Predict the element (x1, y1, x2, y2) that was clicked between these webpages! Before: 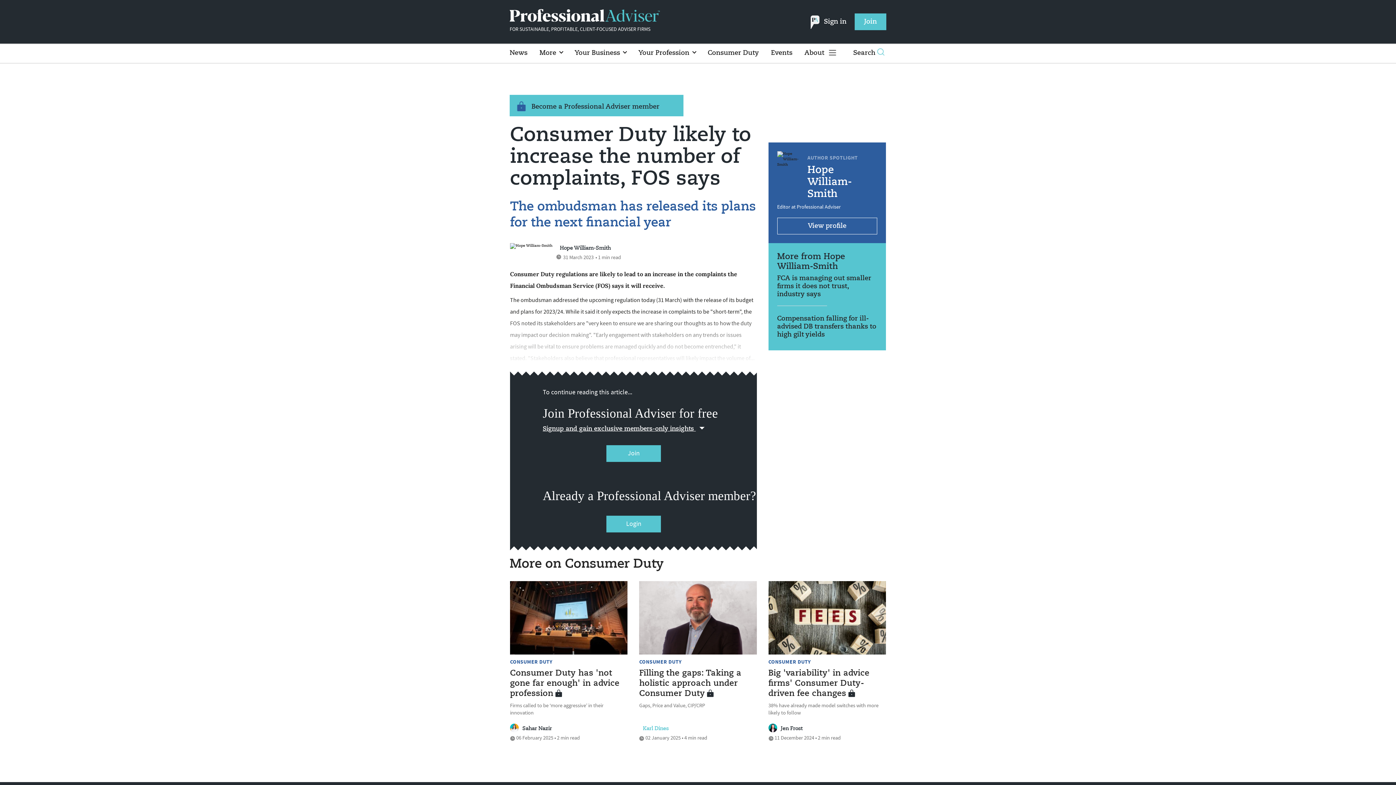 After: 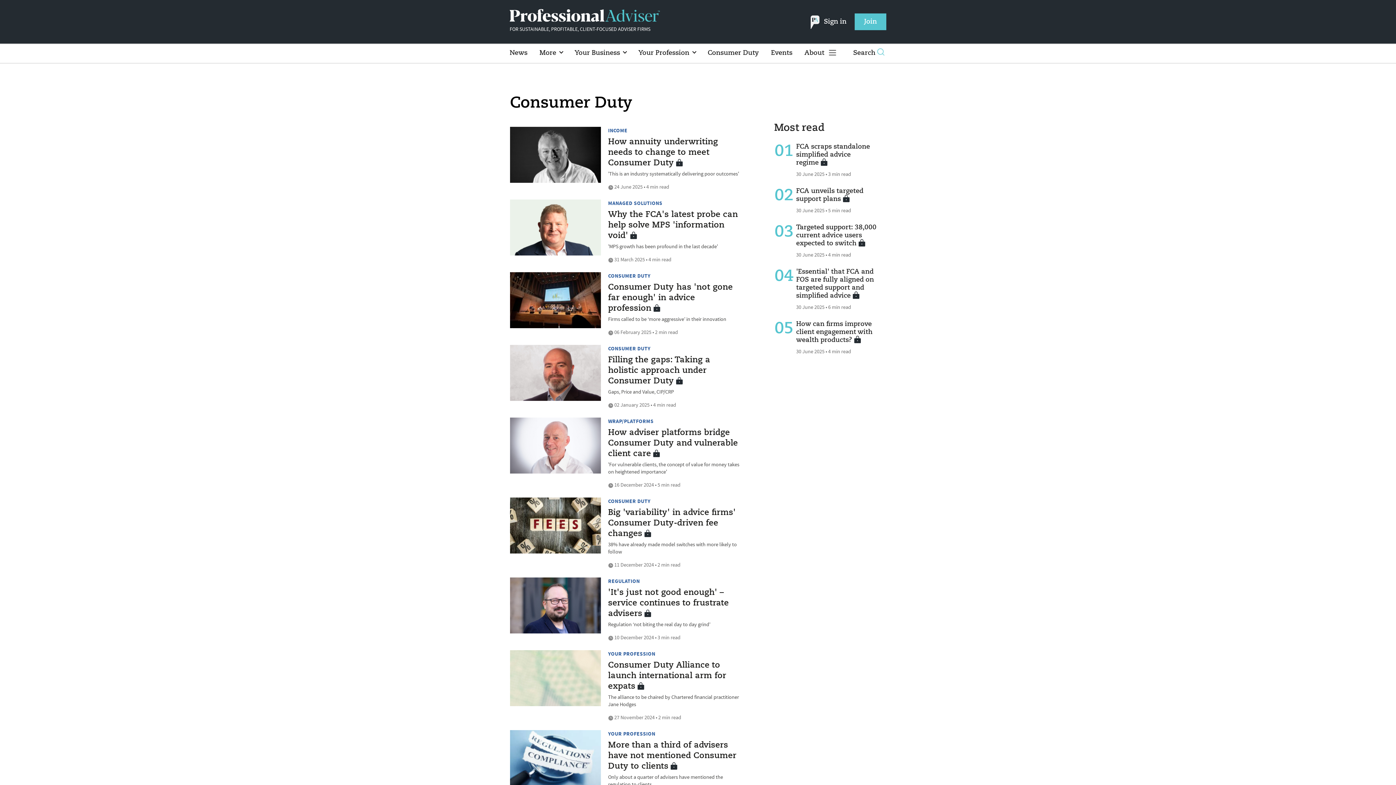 Action: label: CONSUMER DUTY bbox: (639, 658, 681, 665)